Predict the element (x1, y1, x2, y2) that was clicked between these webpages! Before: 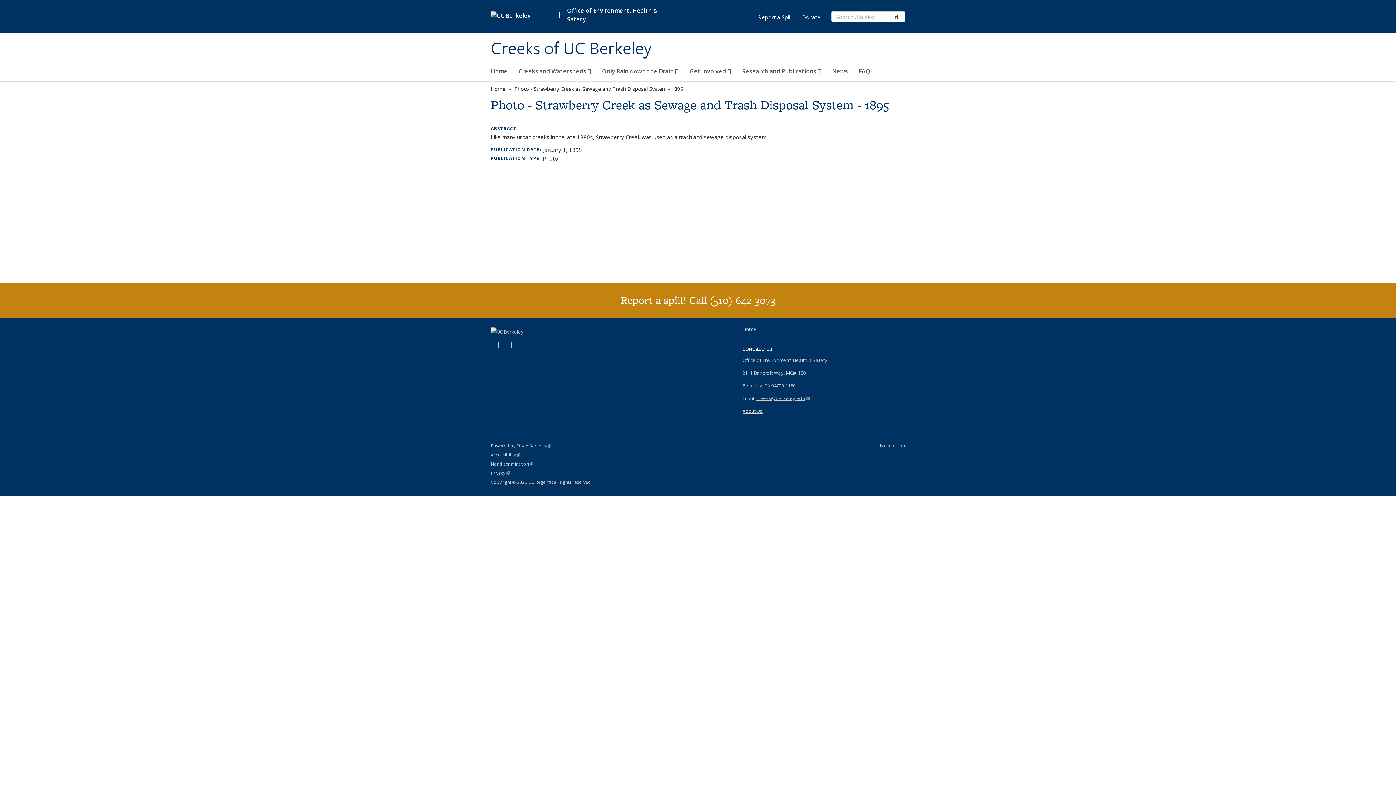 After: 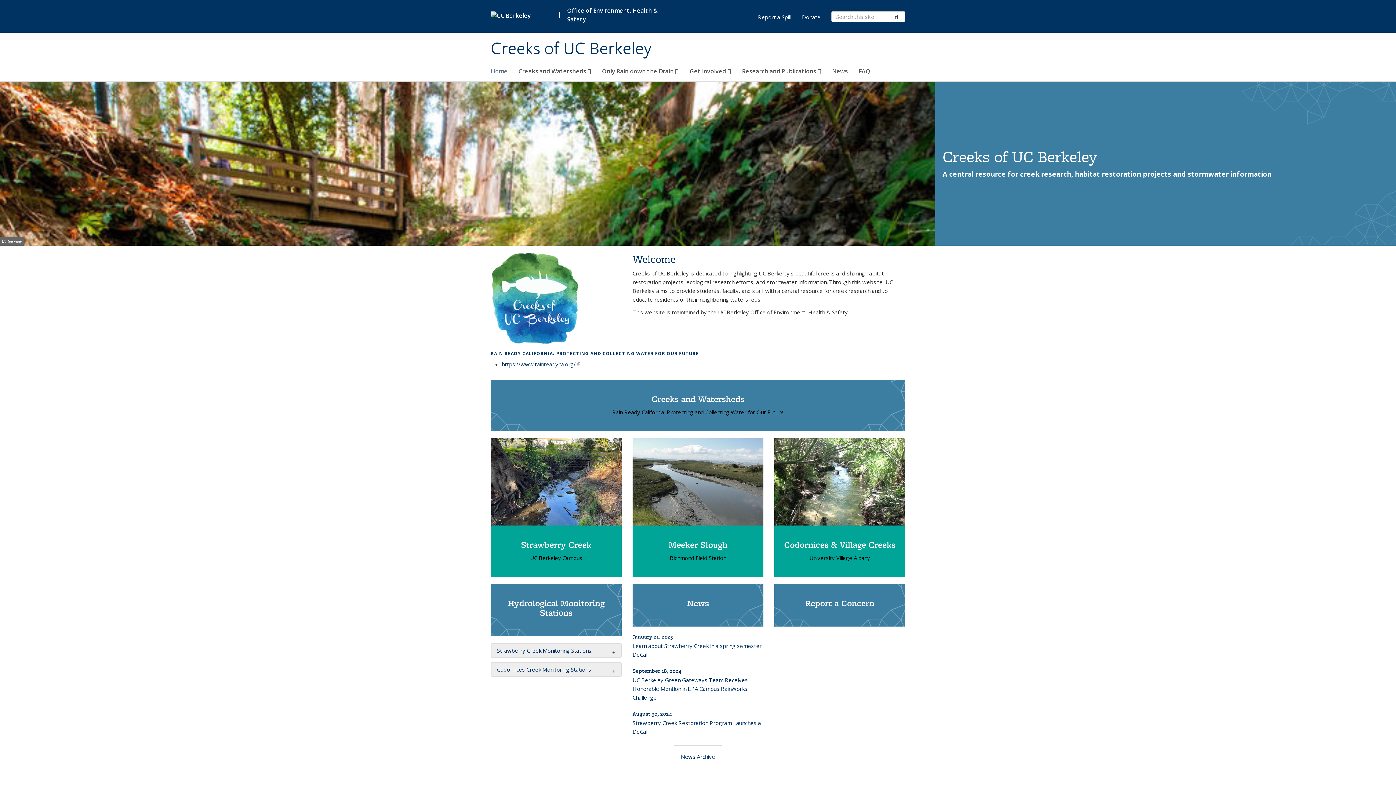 Action: bbox: (490, 85, 505, 92) label: Home